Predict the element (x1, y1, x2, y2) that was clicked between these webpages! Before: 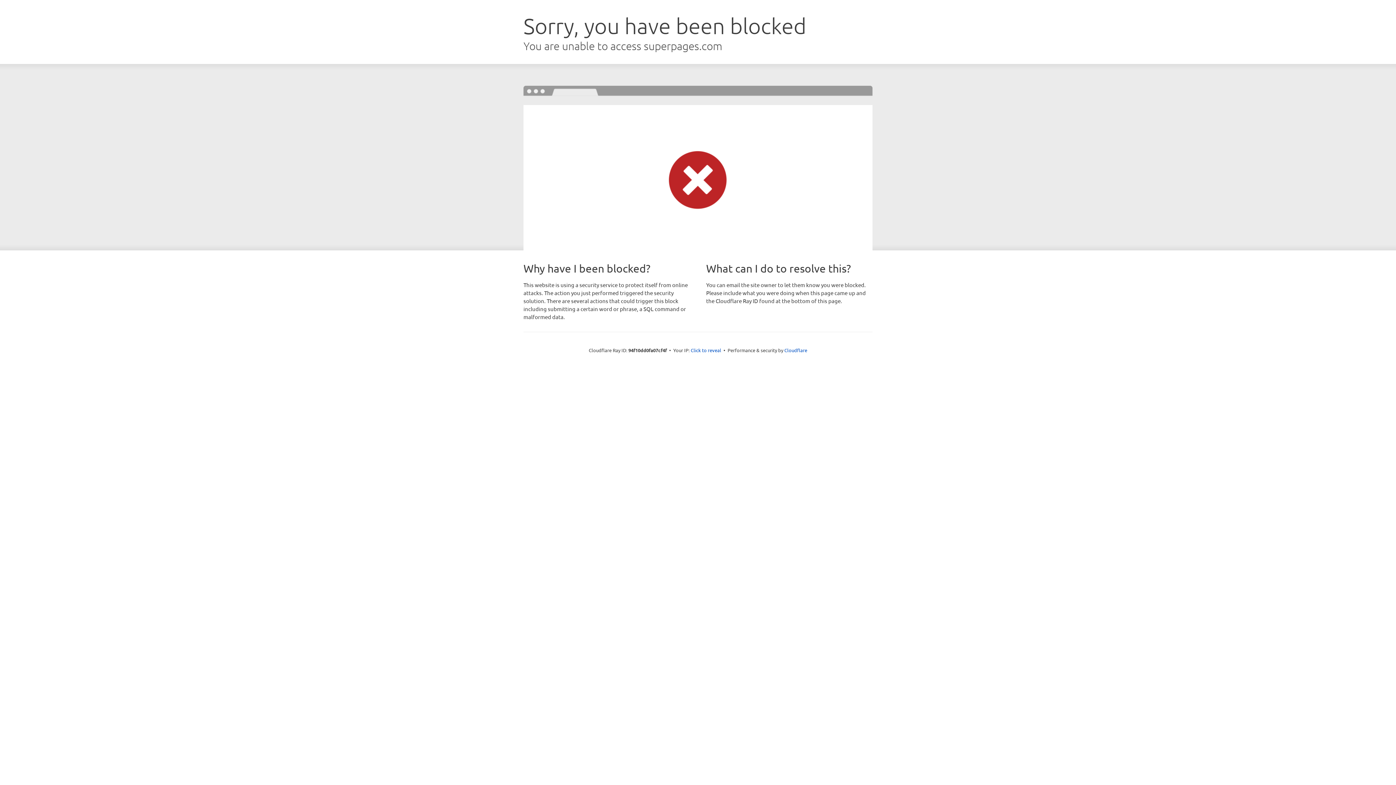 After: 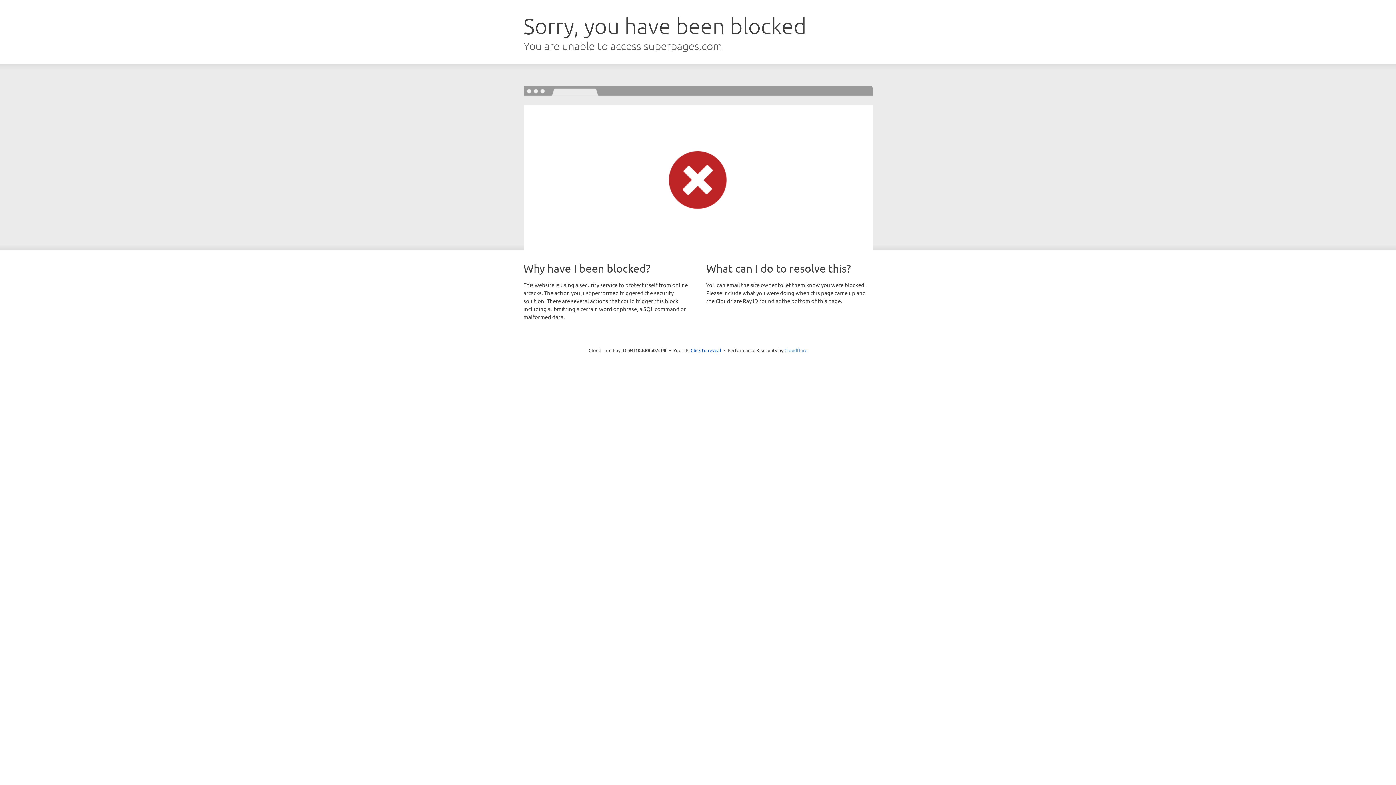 Action: bbox: (784, 347, 807, 353) label: Cloudflare